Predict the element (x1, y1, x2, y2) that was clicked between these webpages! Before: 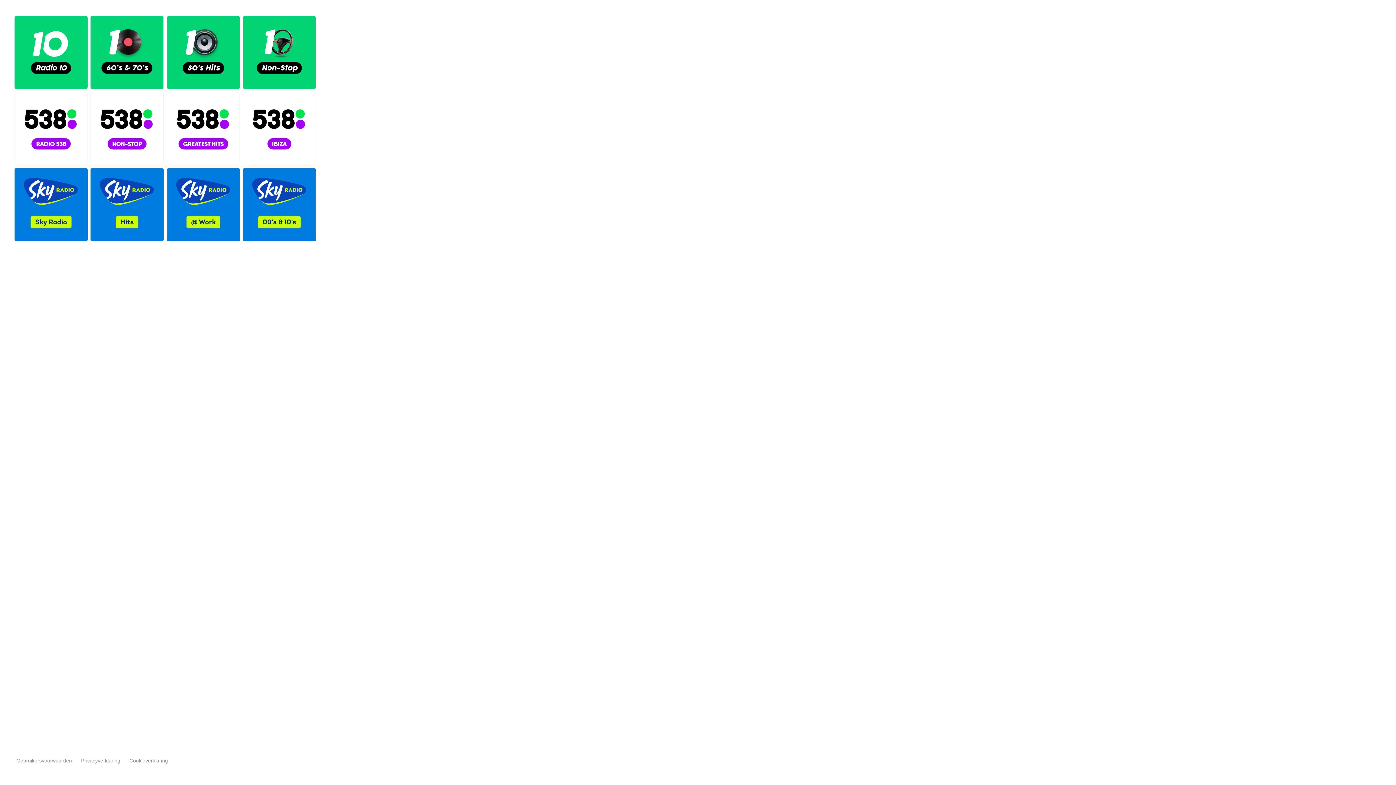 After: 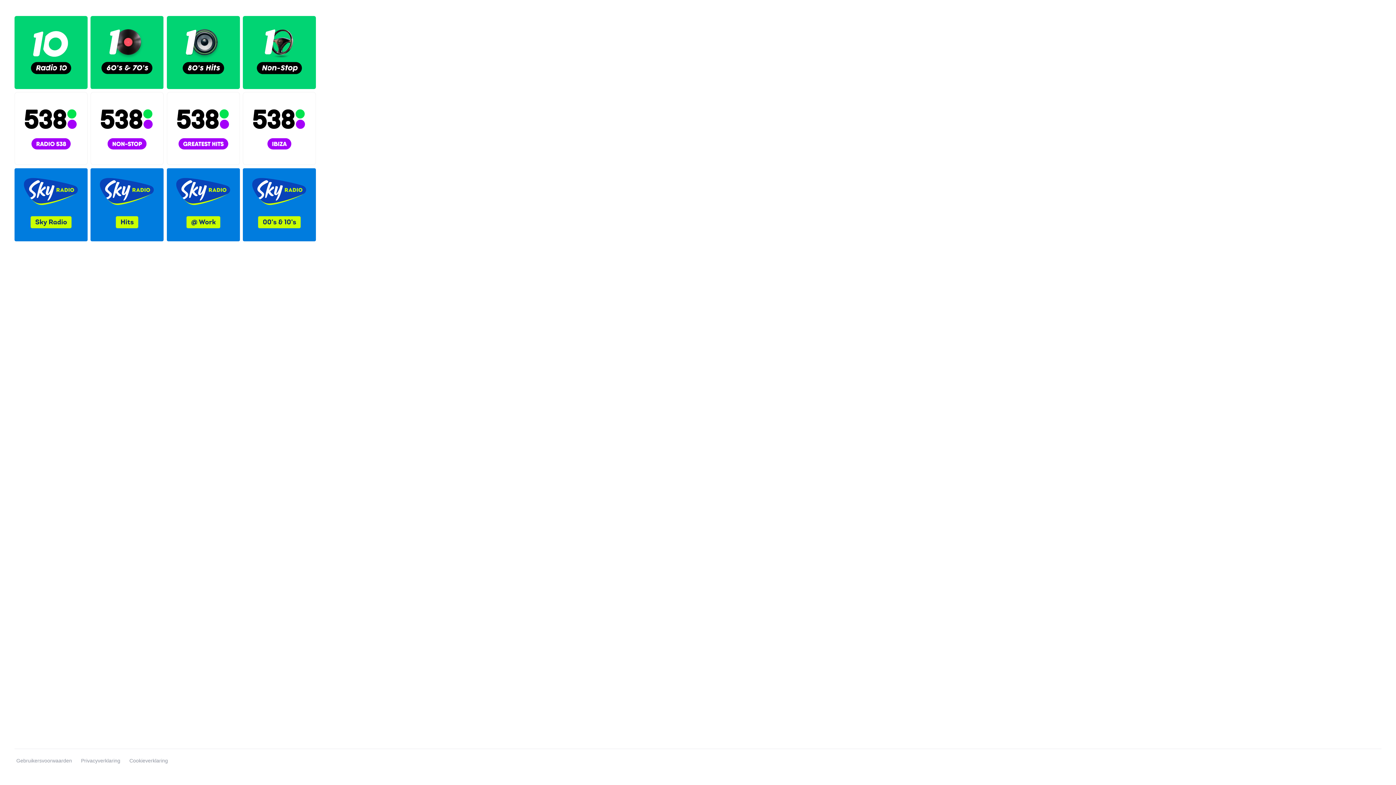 Action: bbox: (129, 758, 168, 764) label: Cookieverklaring